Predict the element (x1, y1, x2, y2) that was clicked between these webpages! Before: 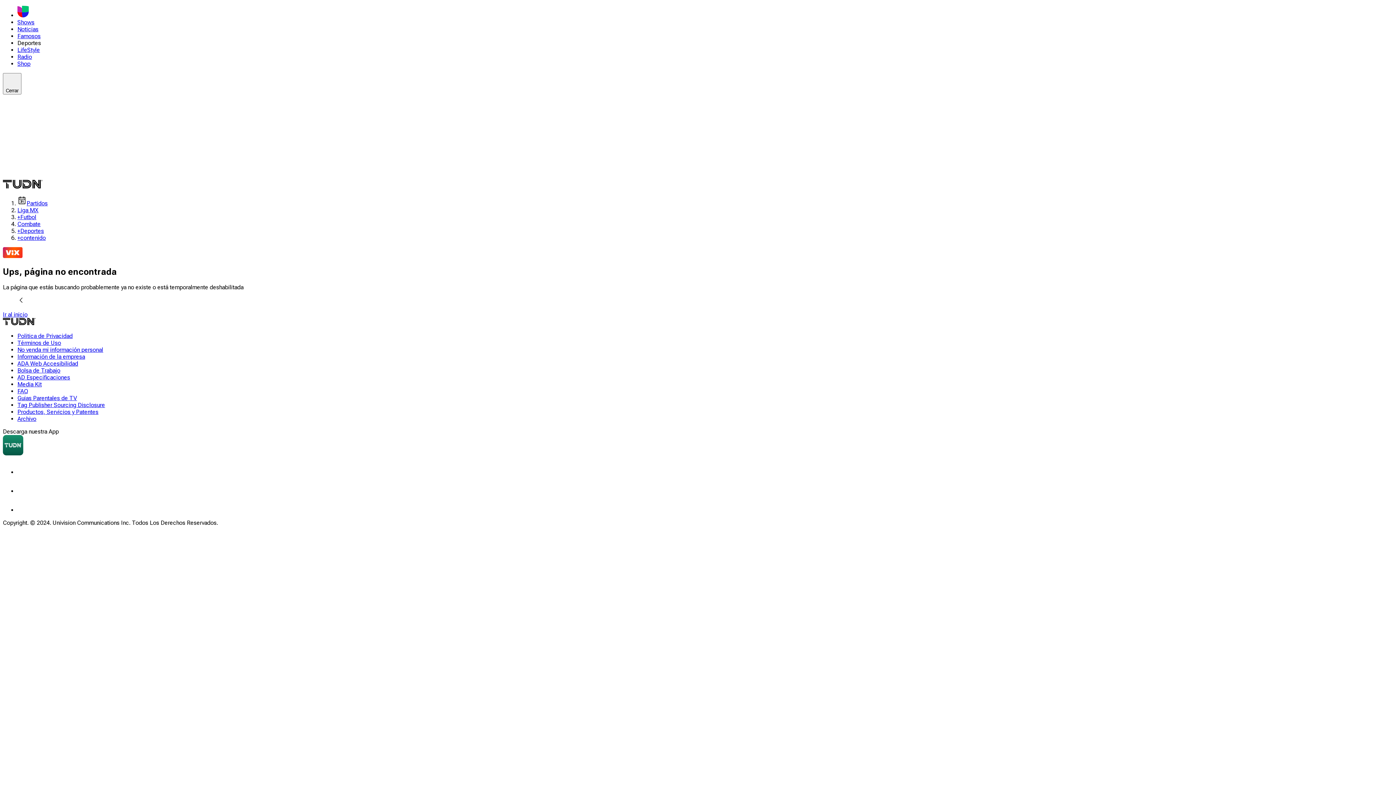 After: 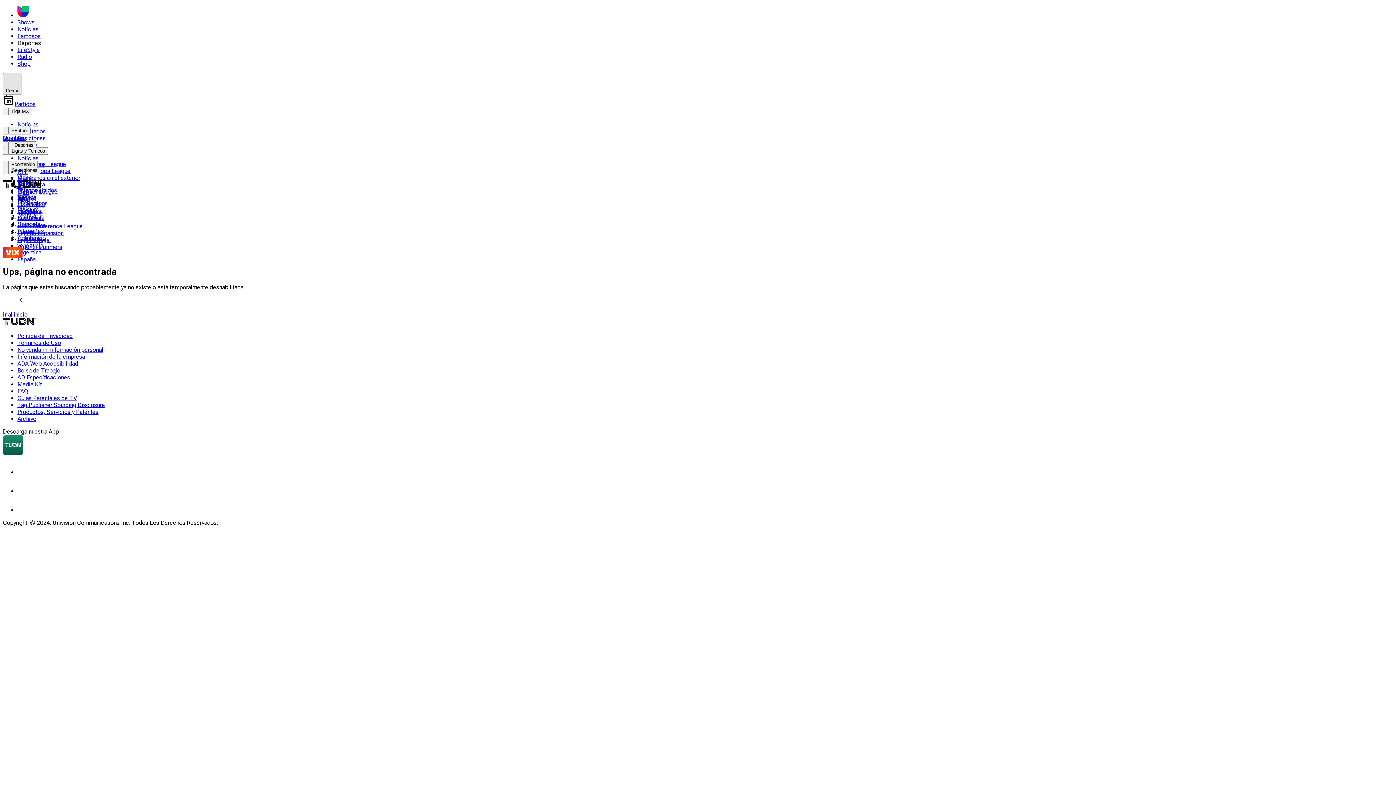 Action: bbox: (2, 73, 21, 94) label: Menu